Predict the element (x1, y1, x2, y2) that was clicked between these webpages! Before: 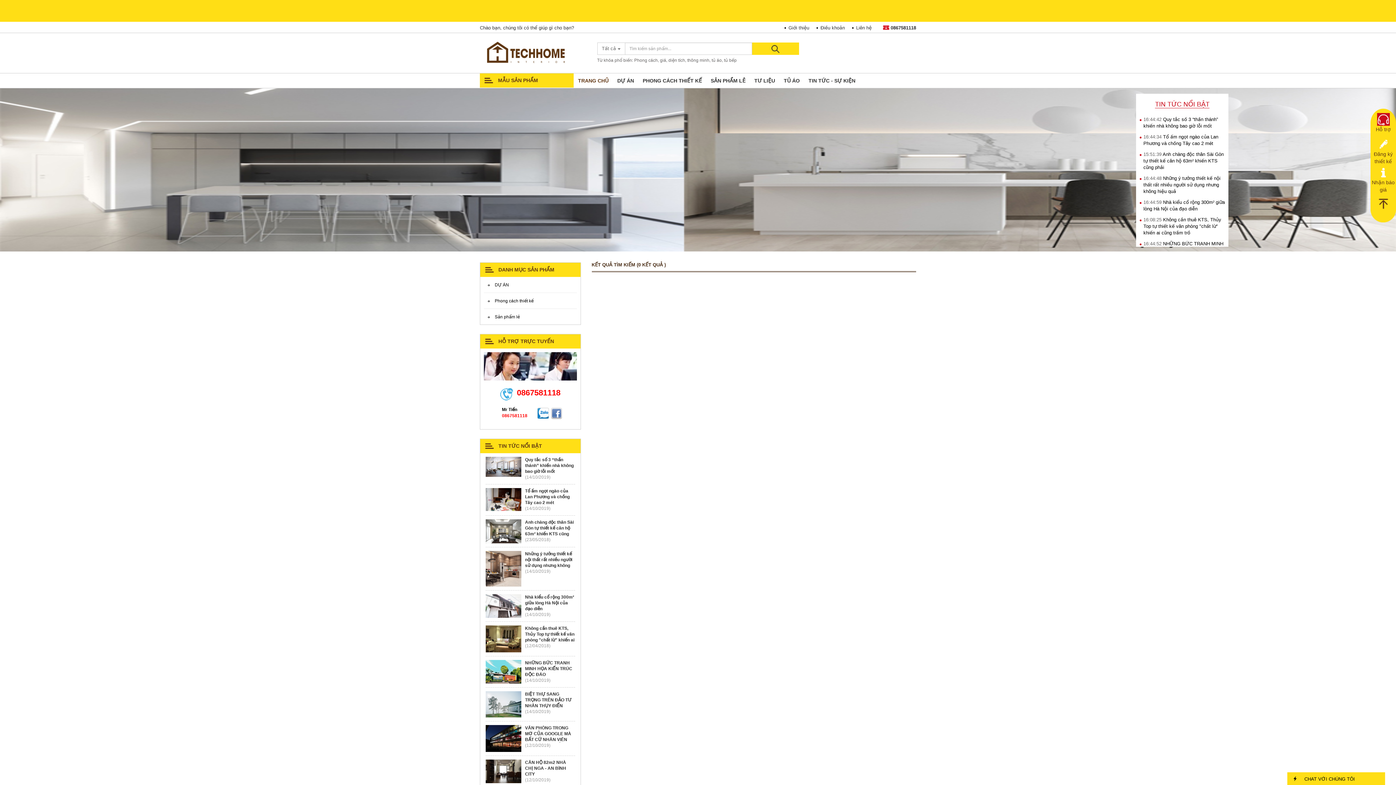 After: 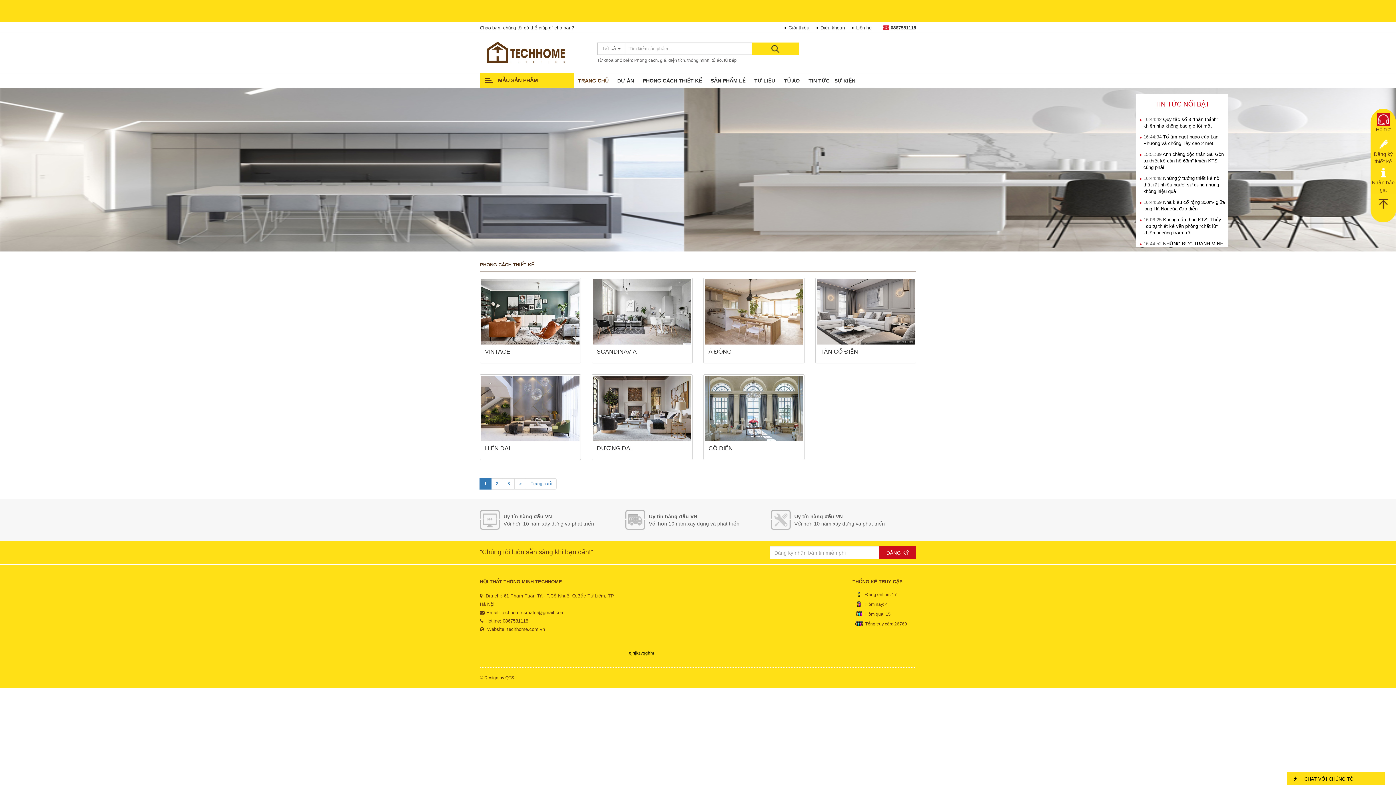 Action: bbox: (484, 293, 576, 309) label: Phong cách thiết kế